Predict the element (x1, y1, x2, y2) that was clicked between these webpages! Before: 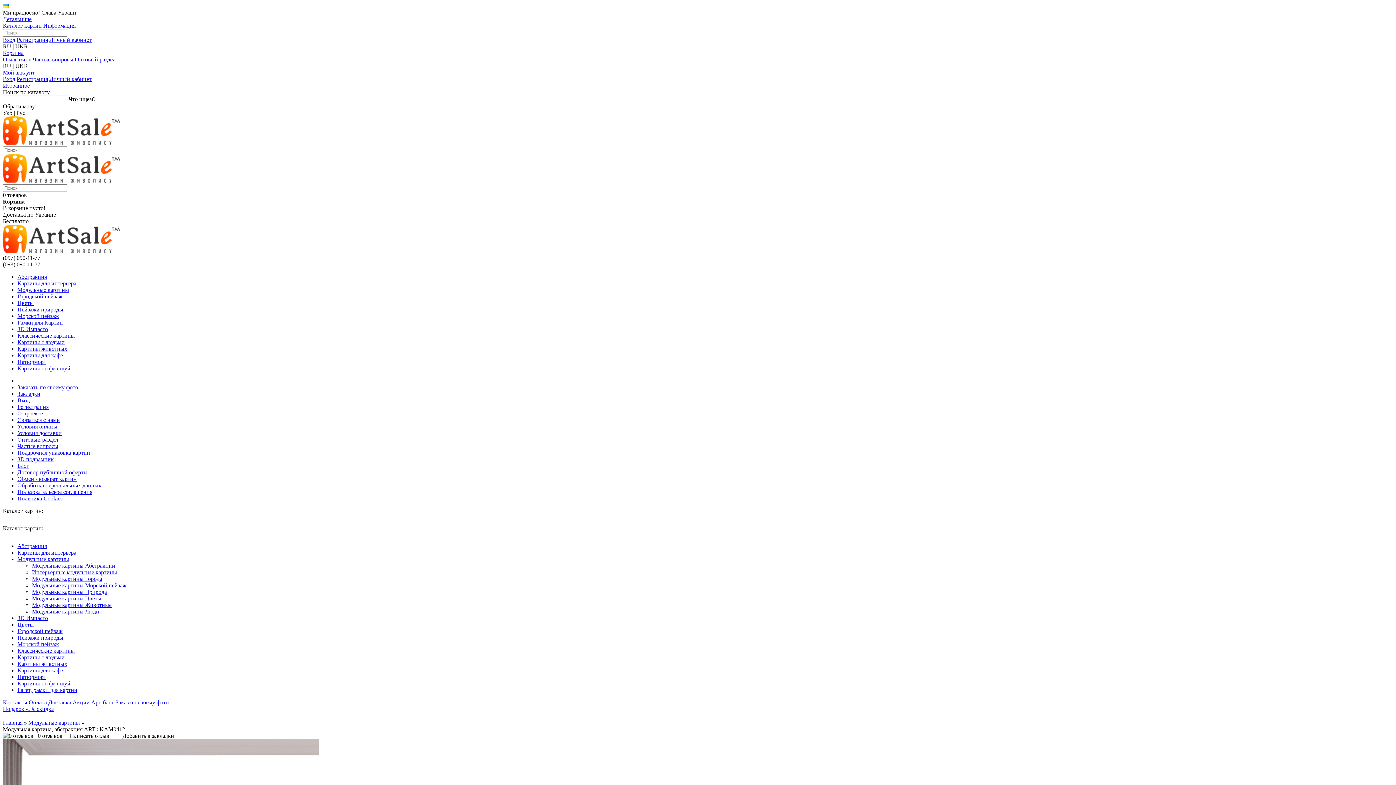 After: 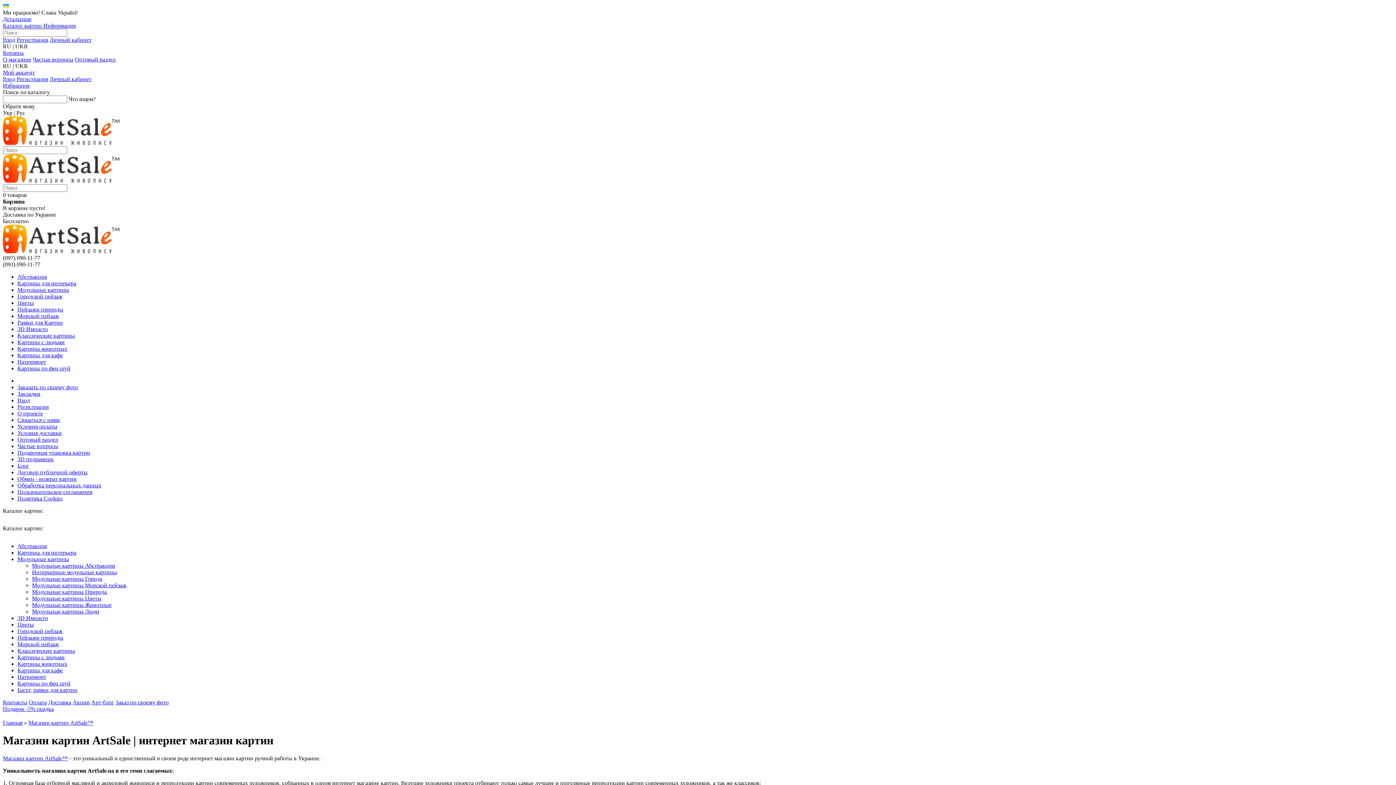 Action: bbox: (2, 56, 31, 62) label: О магазине